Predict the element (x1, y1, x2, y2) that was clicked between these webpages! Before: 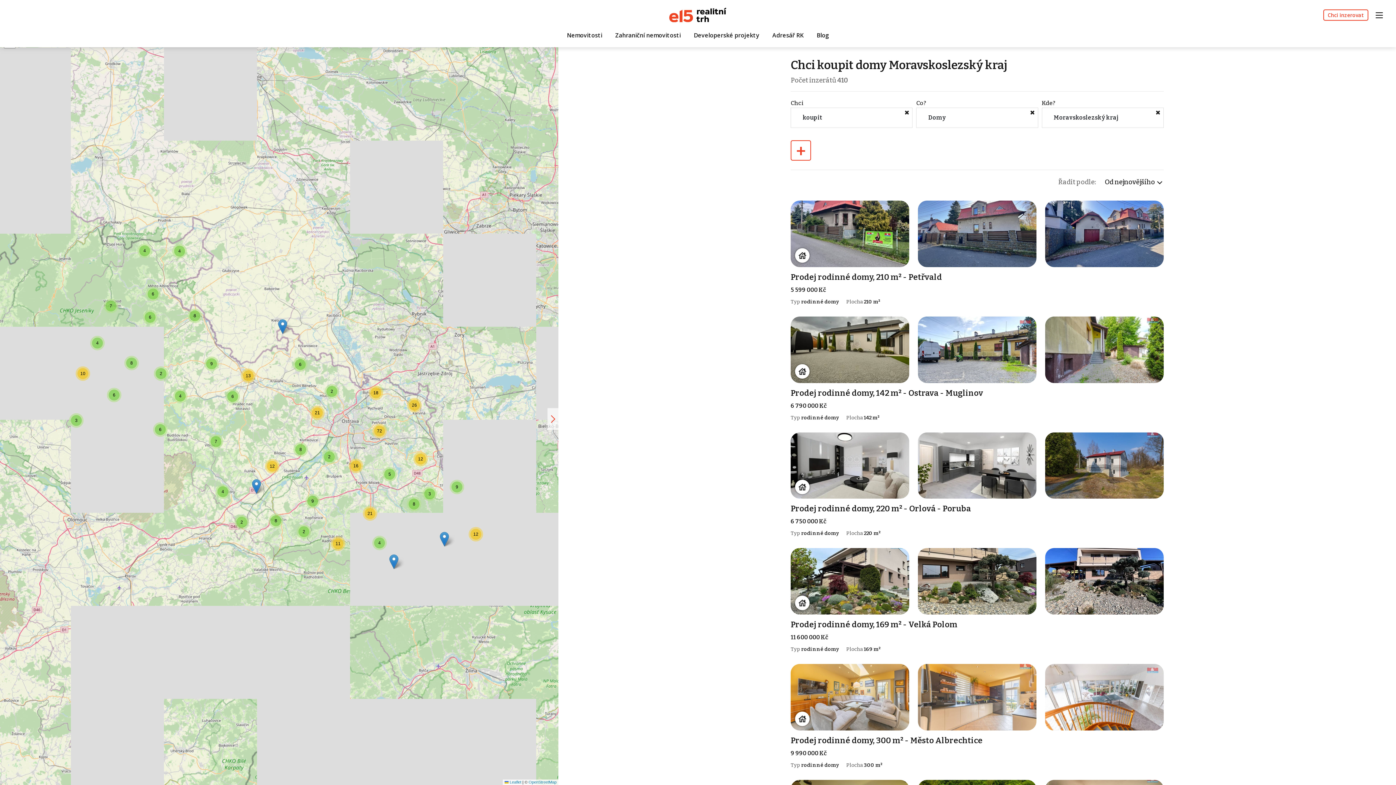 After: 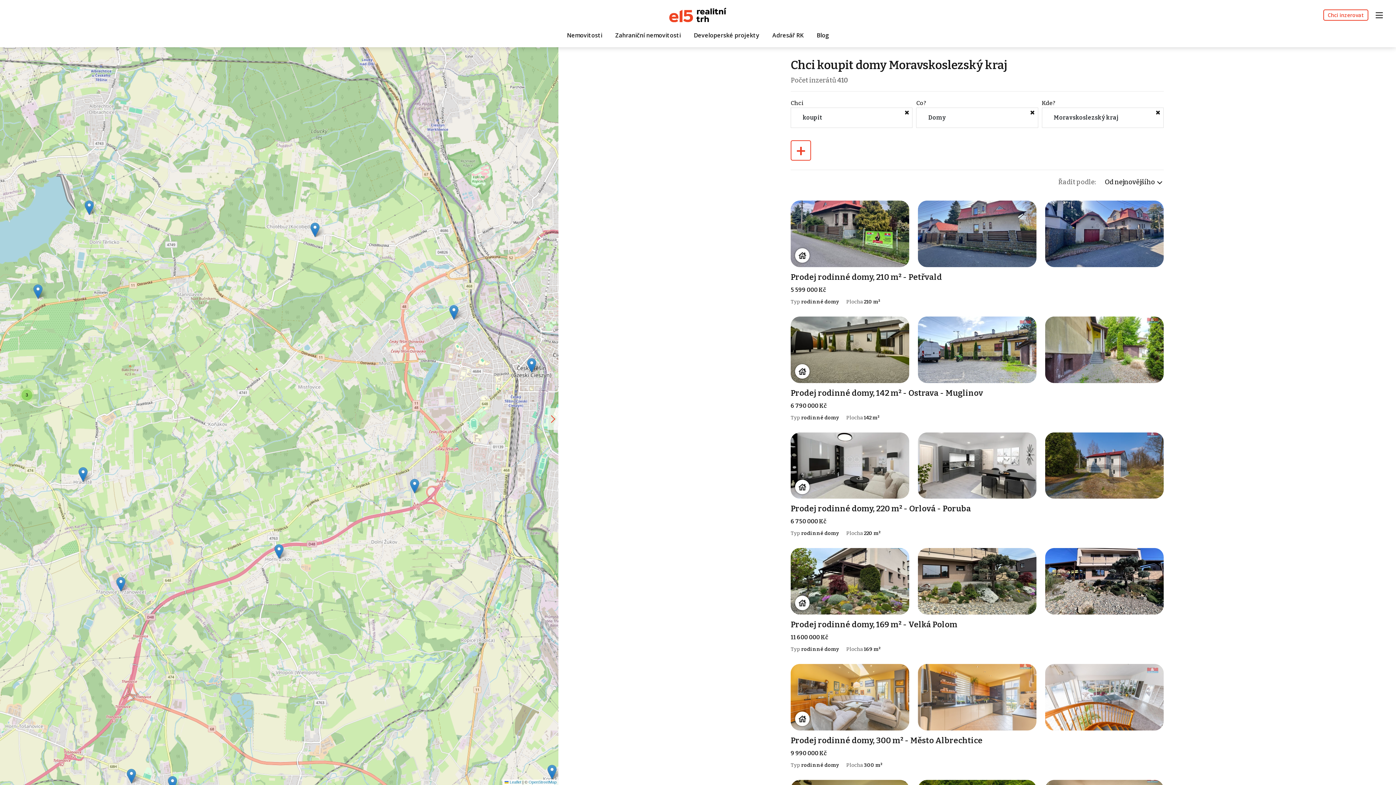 Action: label: 12 bbox: (413, 452, 428, 466)